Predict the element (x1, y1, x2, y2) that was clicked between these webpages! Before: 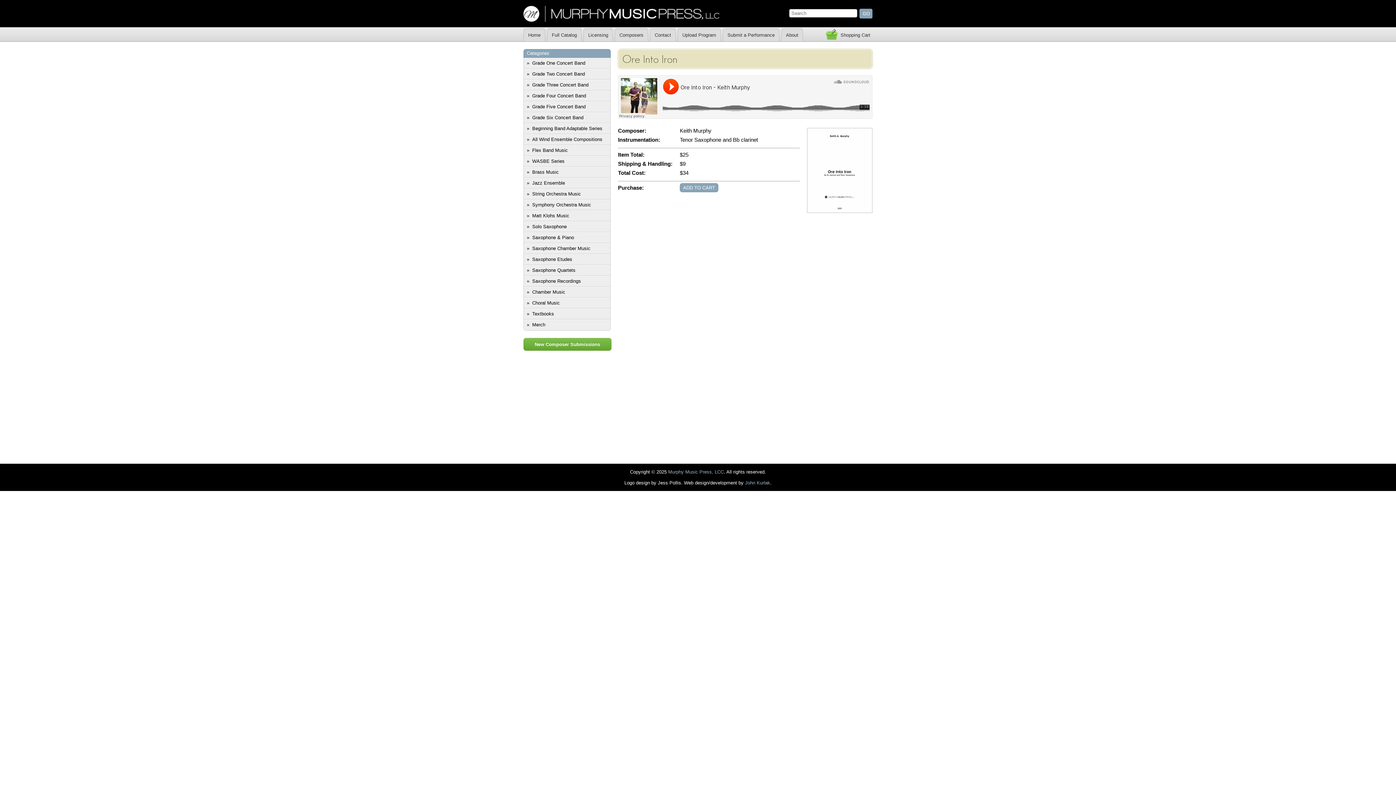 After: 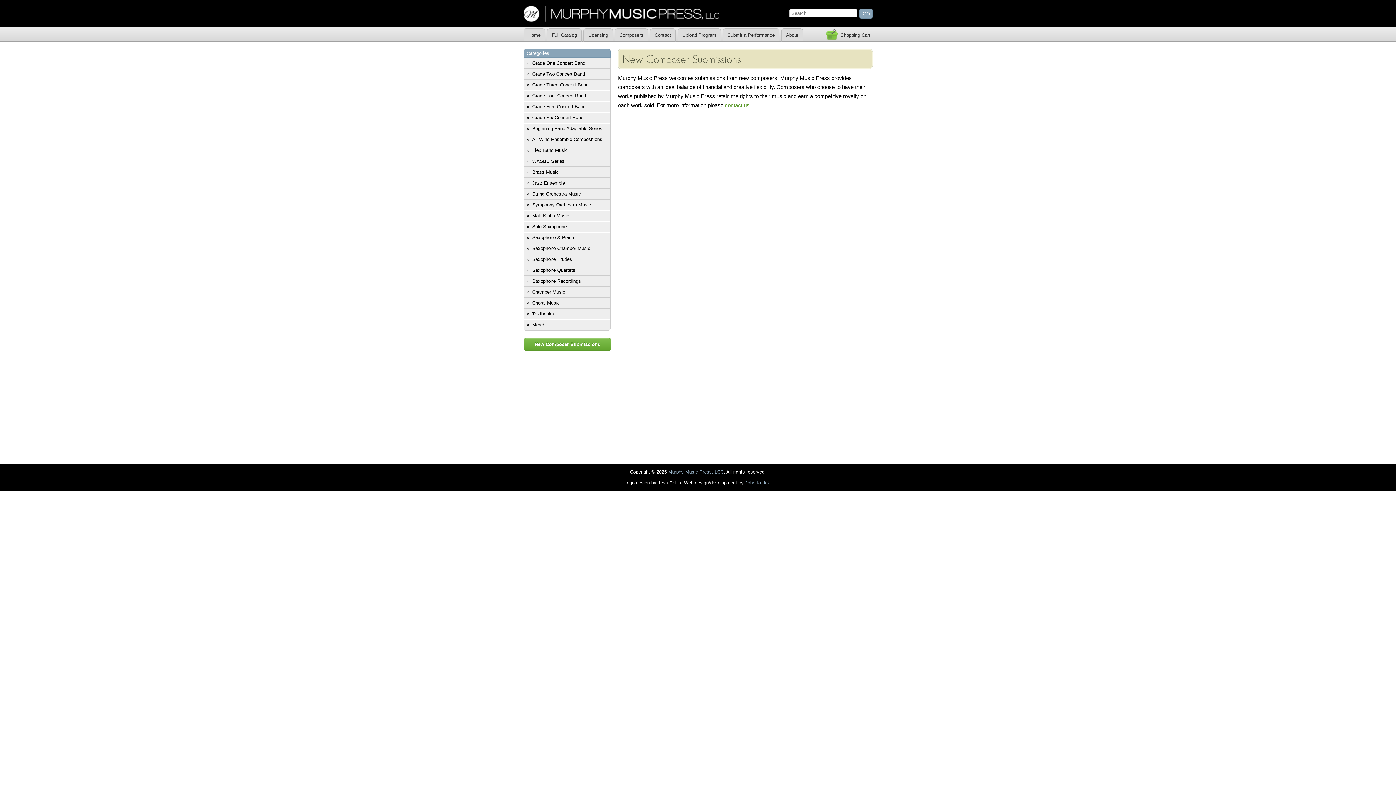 Action: bbox: (523, 338, 611, 350) label: New Composer Submissions